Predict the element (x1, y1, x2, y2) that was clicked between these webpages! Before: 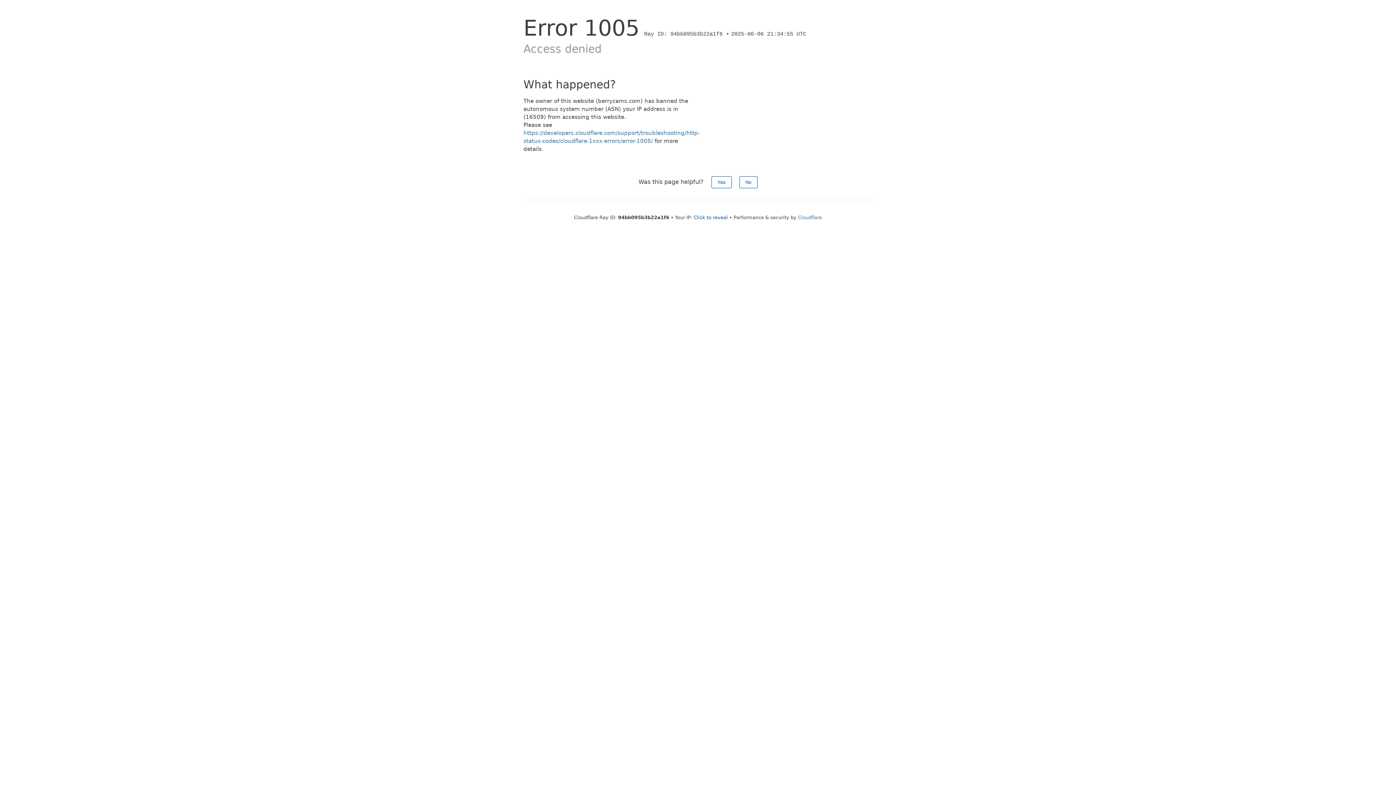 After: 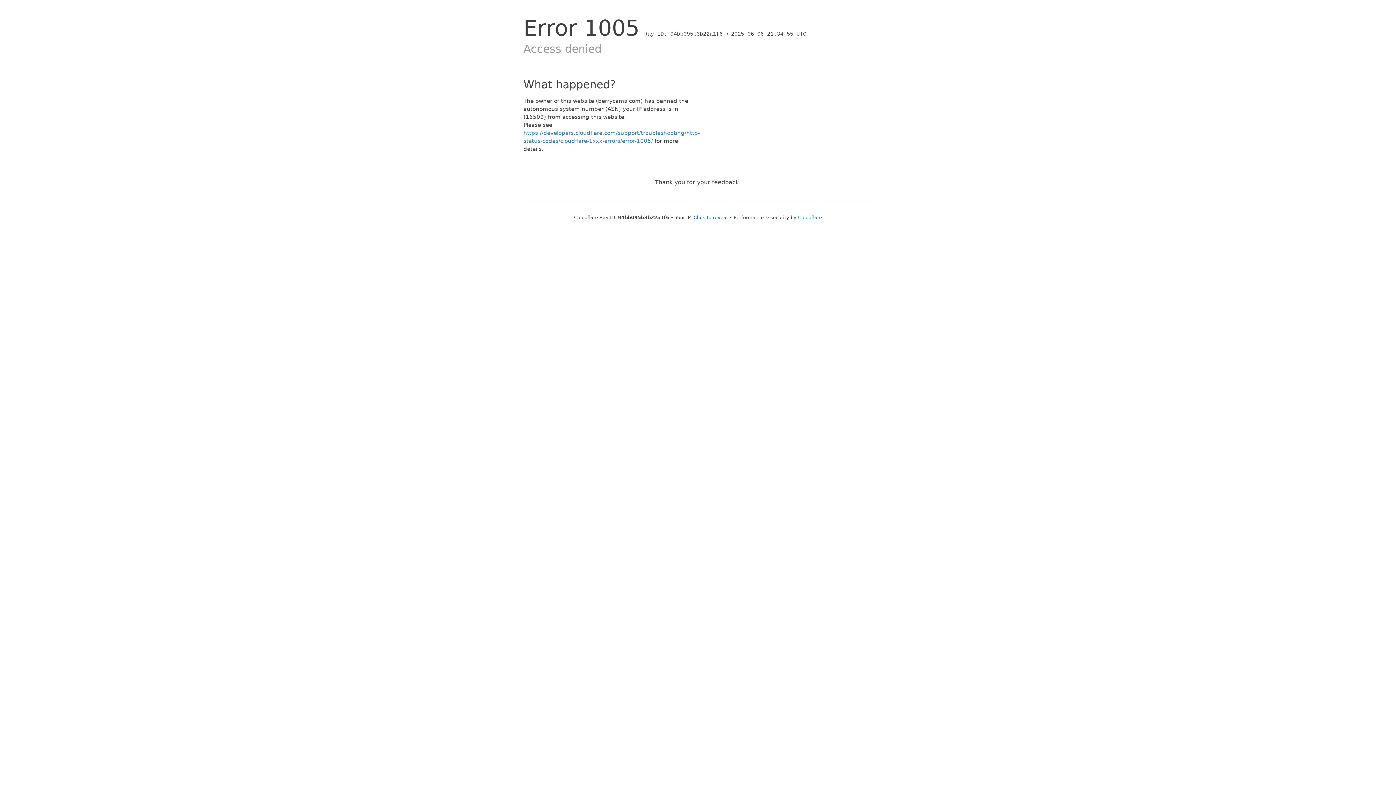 Action: bbox: (711, 176, 731, 188) label: Yes